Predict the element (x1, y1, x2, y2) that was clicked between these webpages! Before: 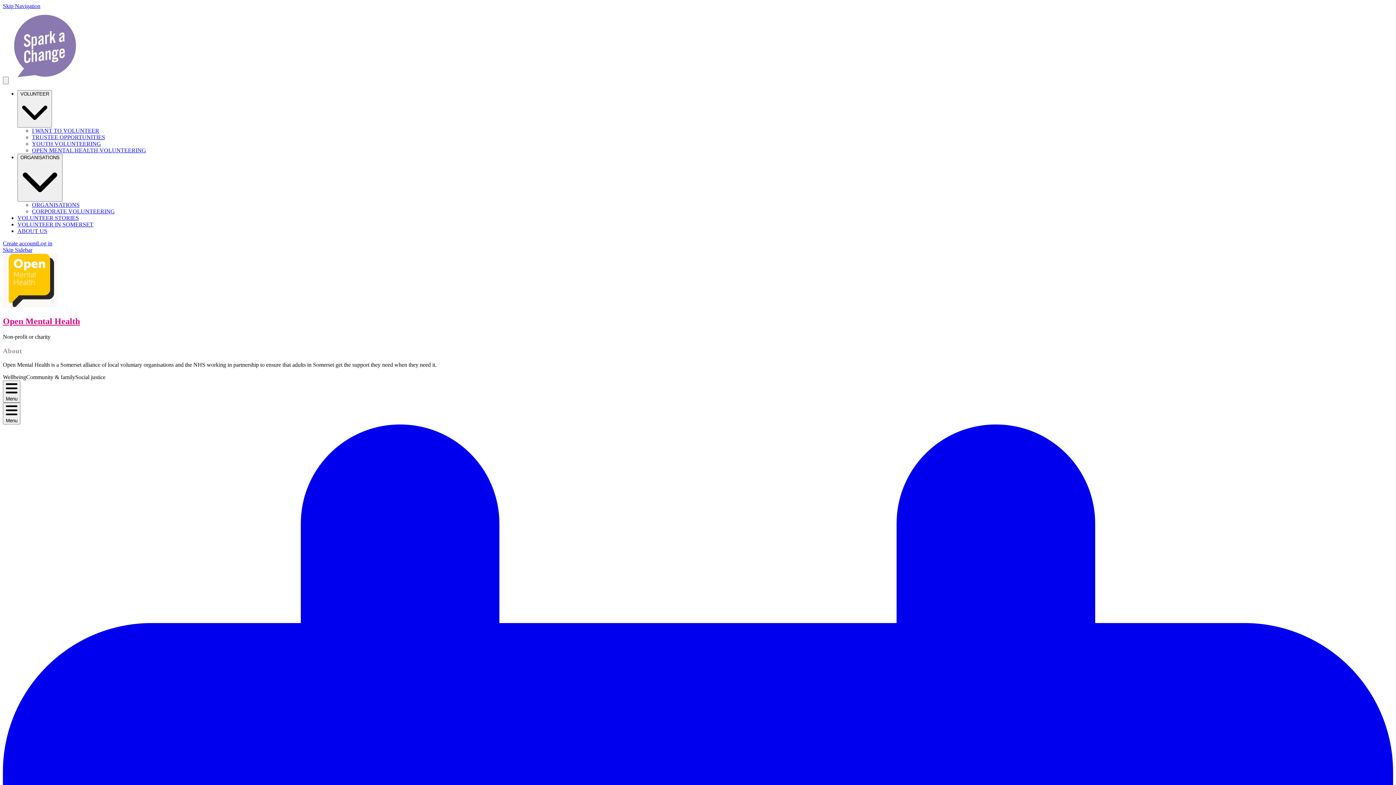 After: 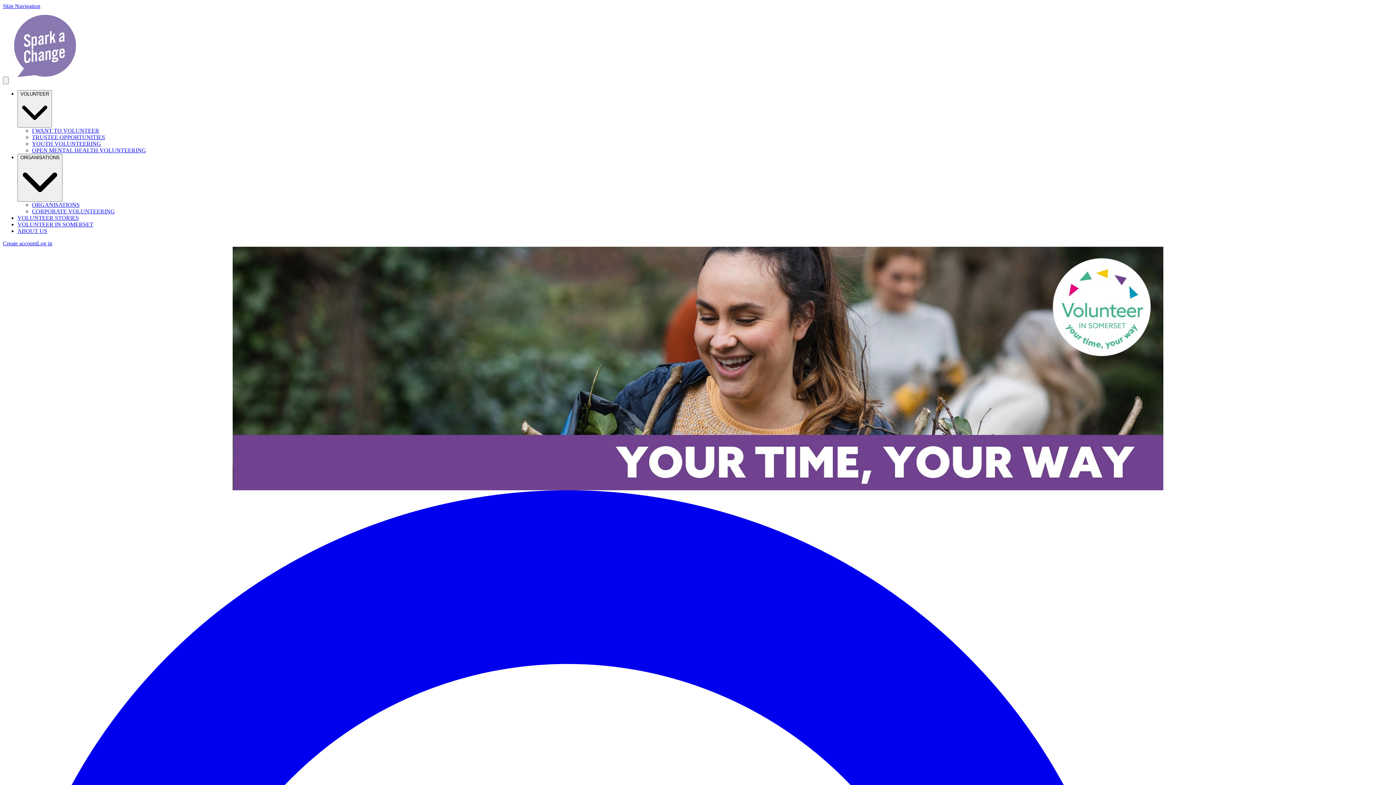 Action: label: VOLUNTEER IN SOMERSET bbox: (17, 221, 93, 227)